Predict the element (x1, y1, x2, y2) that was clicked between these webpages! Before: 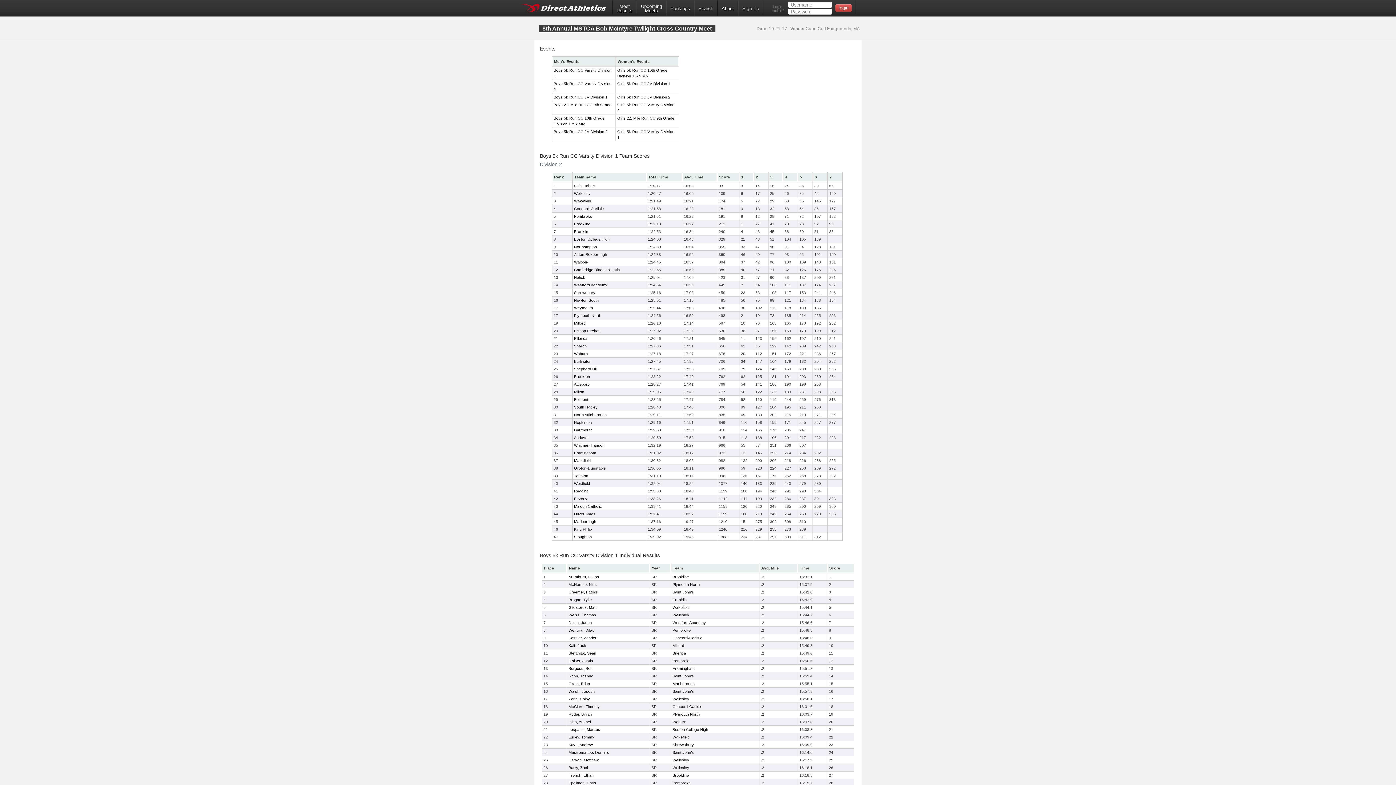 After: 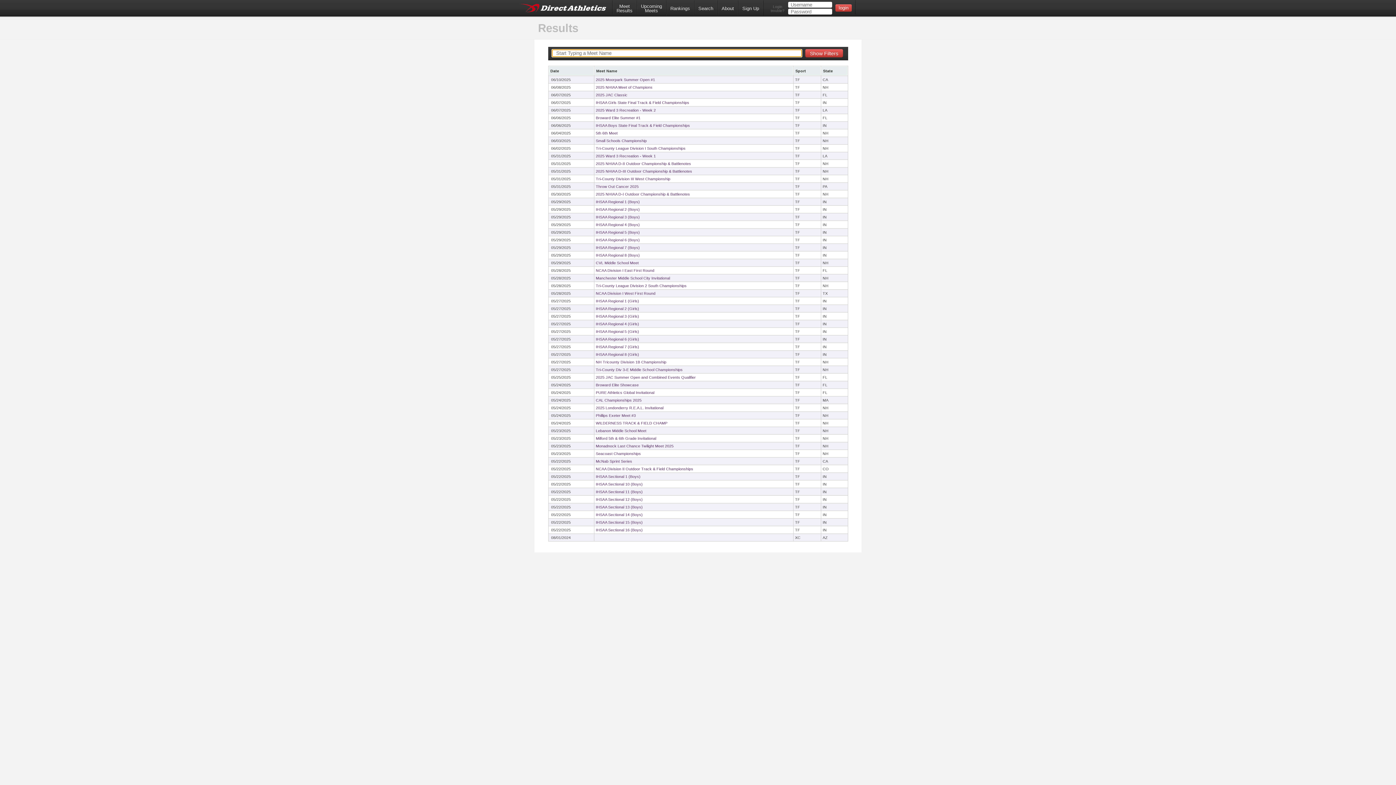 Action: label: MeetResults bbox: (612, 0, 636, 14)